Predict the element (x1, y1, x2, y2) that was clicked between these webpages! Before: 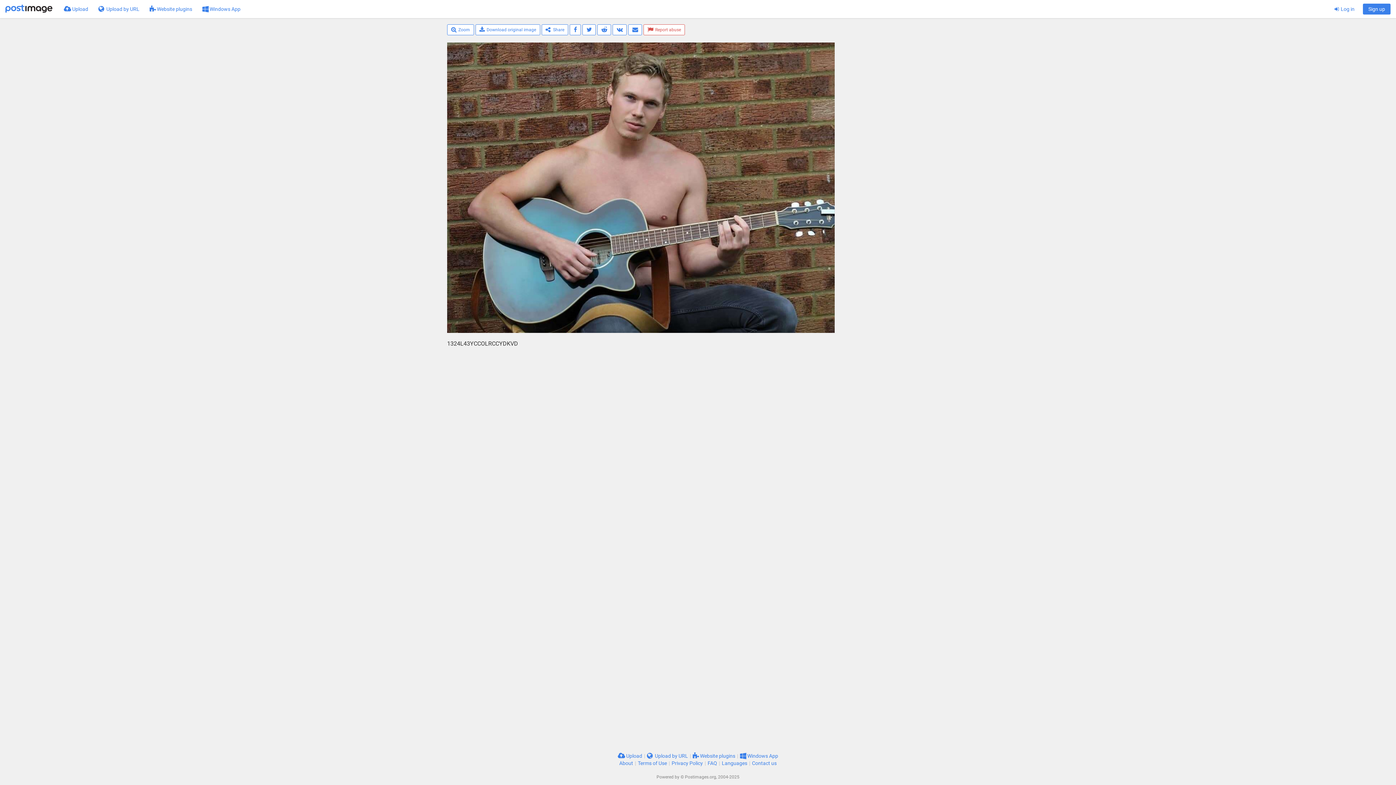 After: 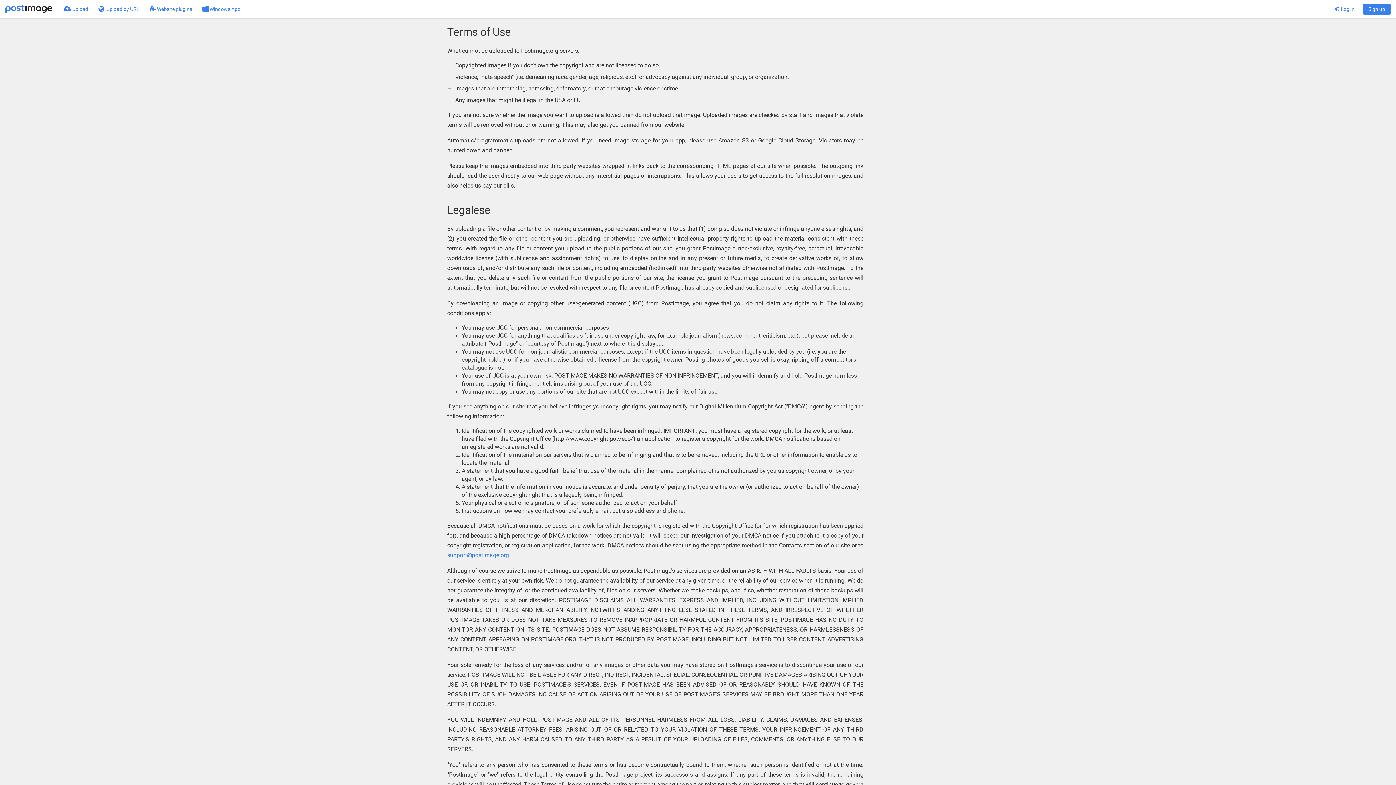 Action: bbox: (638, 760, 667, 766) label: Terms of Use